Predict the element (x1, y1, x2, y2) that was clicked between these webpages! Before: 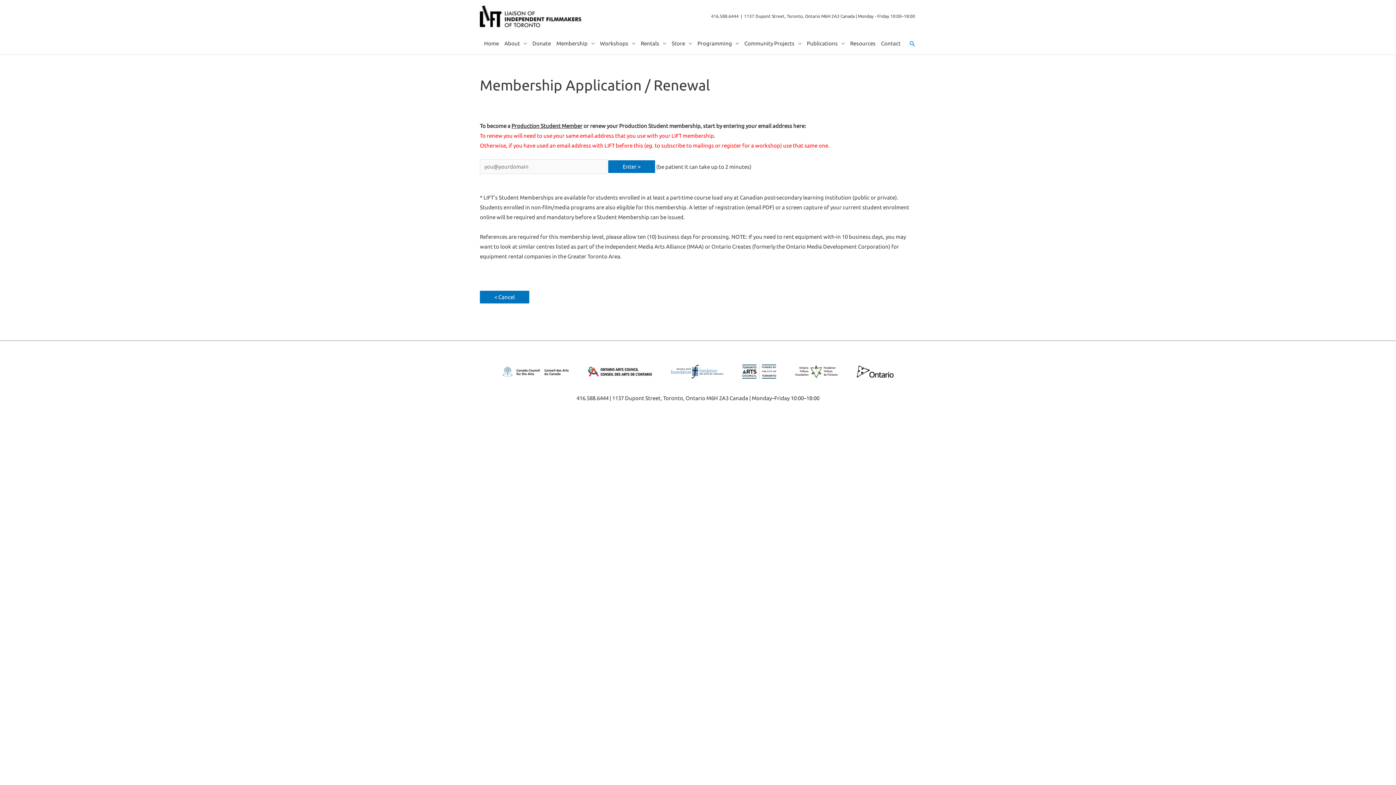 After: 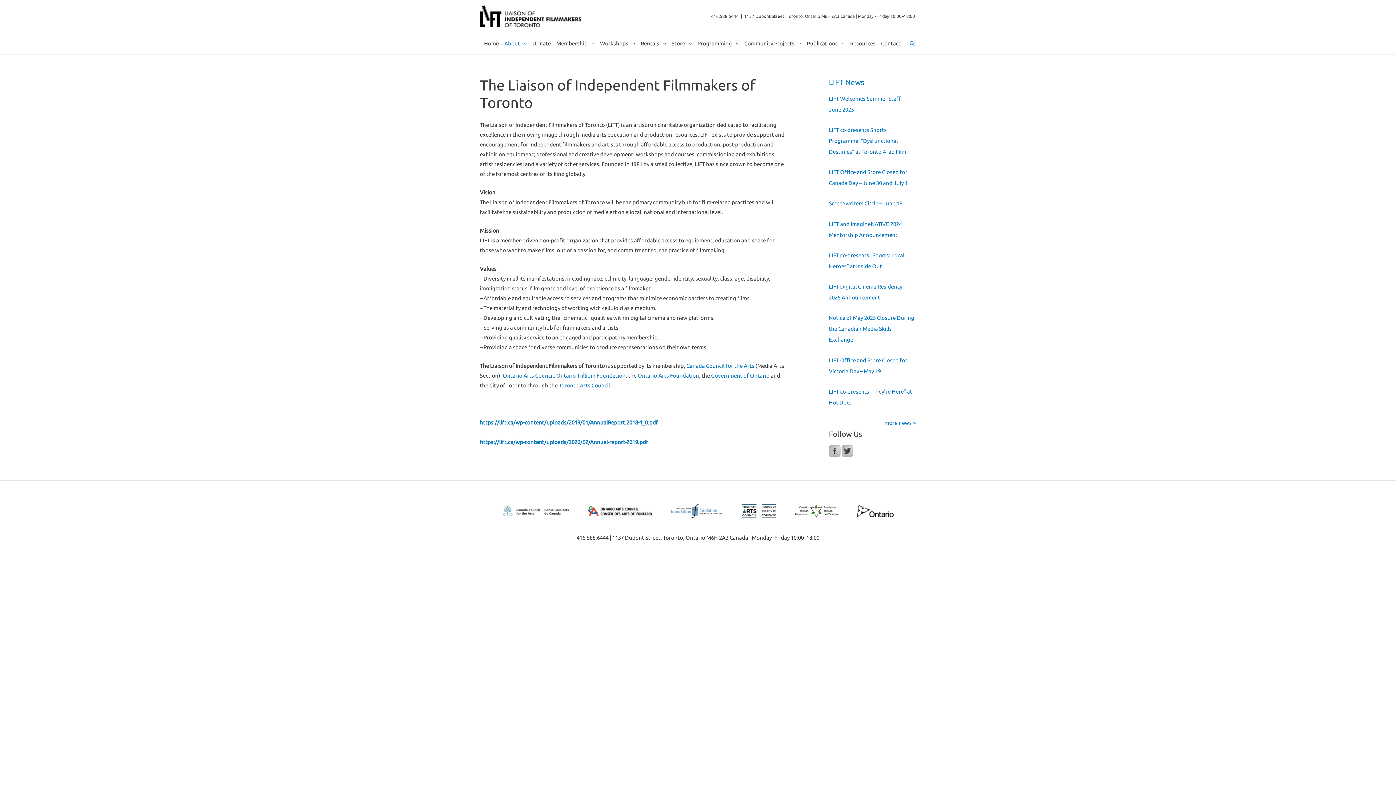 Action: bbox: (501, 32, 529, 54) label: About